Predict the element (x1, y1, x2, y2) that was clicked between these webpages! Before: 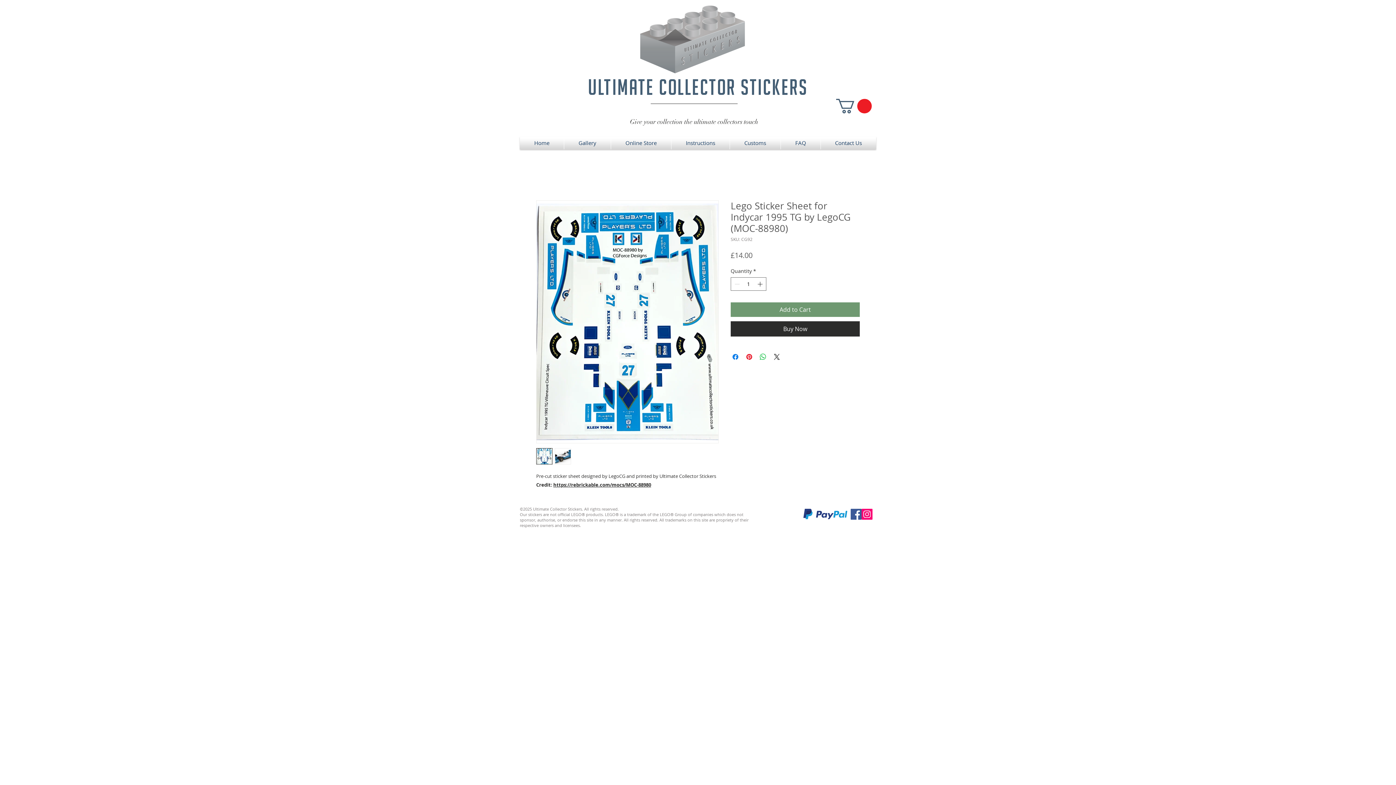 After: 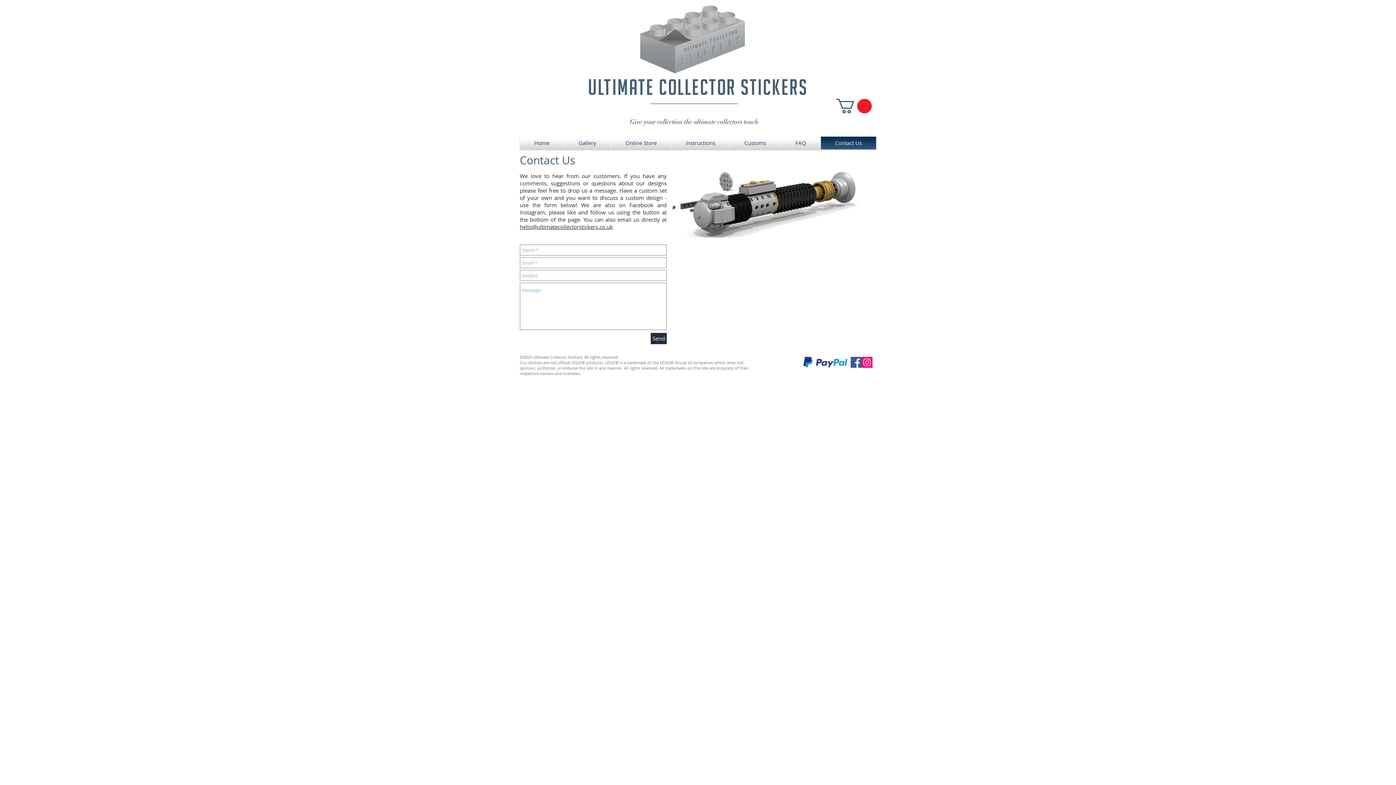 Action: bbox: (821, 136, 876, 149) label: Contact Us